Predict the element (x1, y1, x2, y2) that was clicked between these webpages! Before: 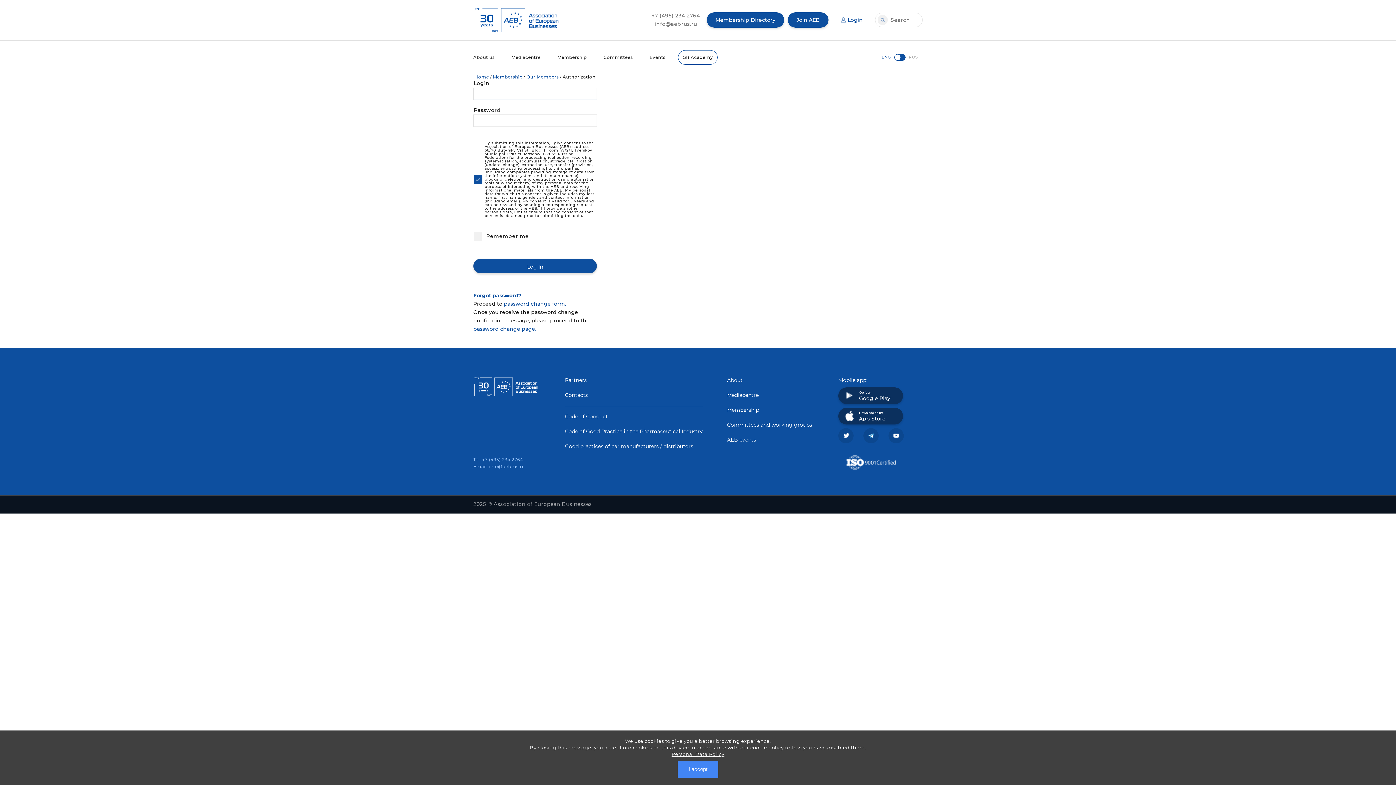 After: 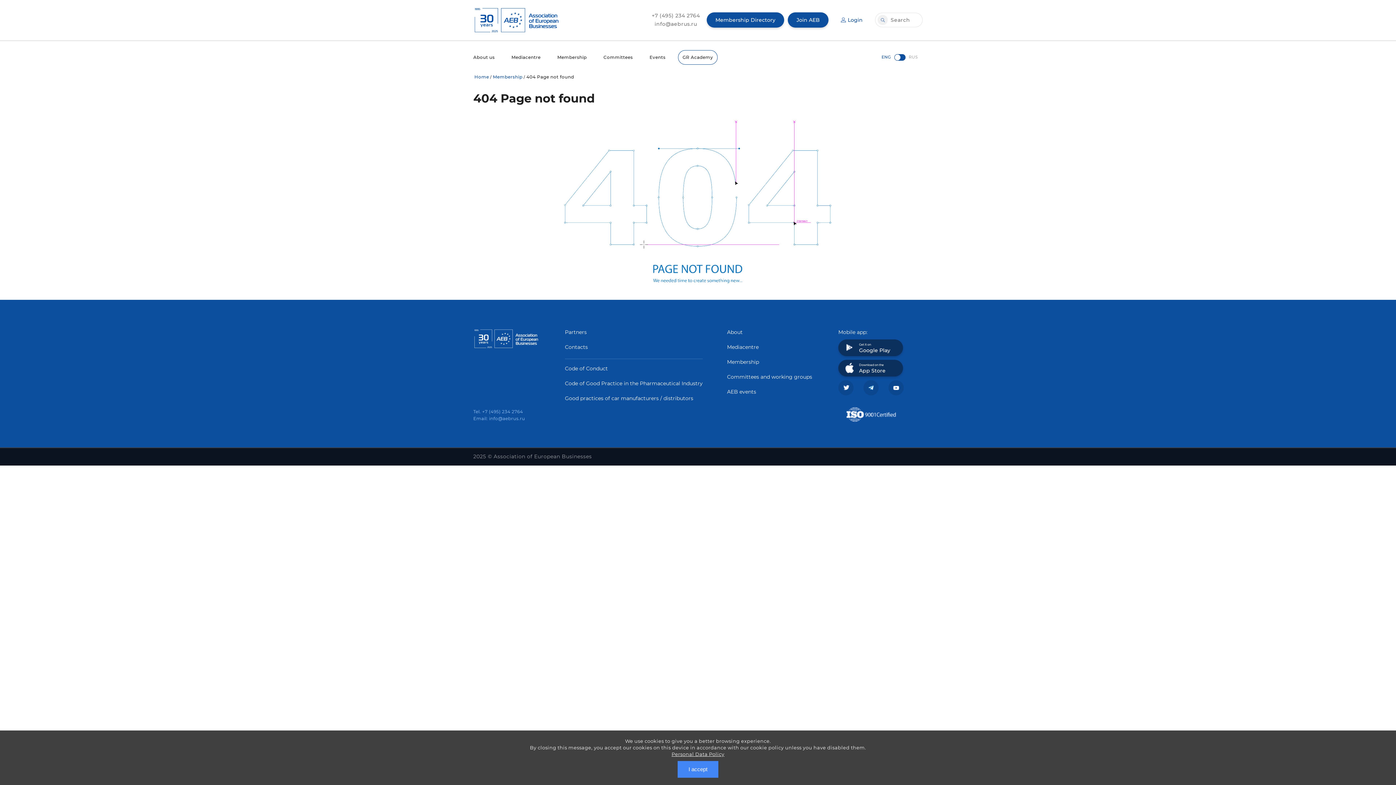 Action: bbox: (706, 12, 784, 27) label: Membership Directory